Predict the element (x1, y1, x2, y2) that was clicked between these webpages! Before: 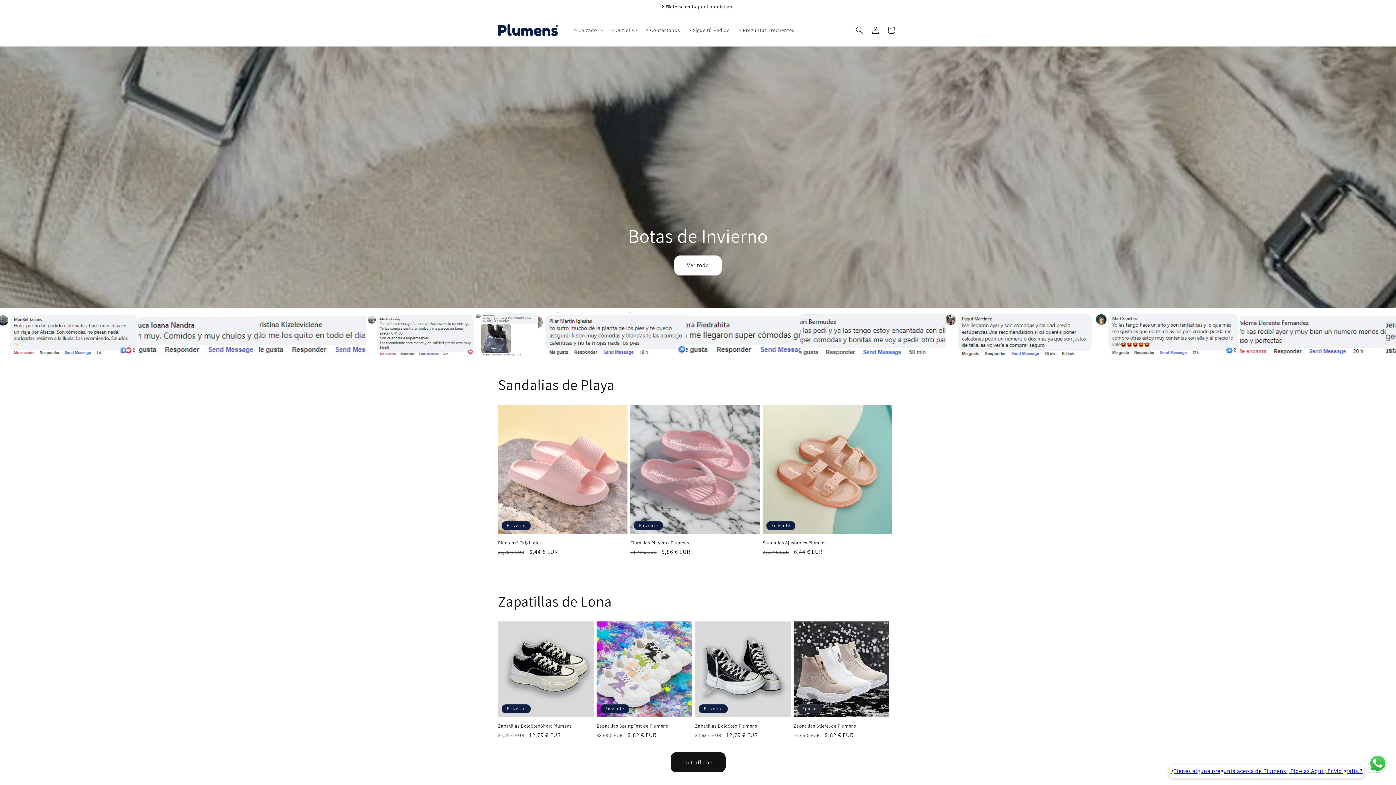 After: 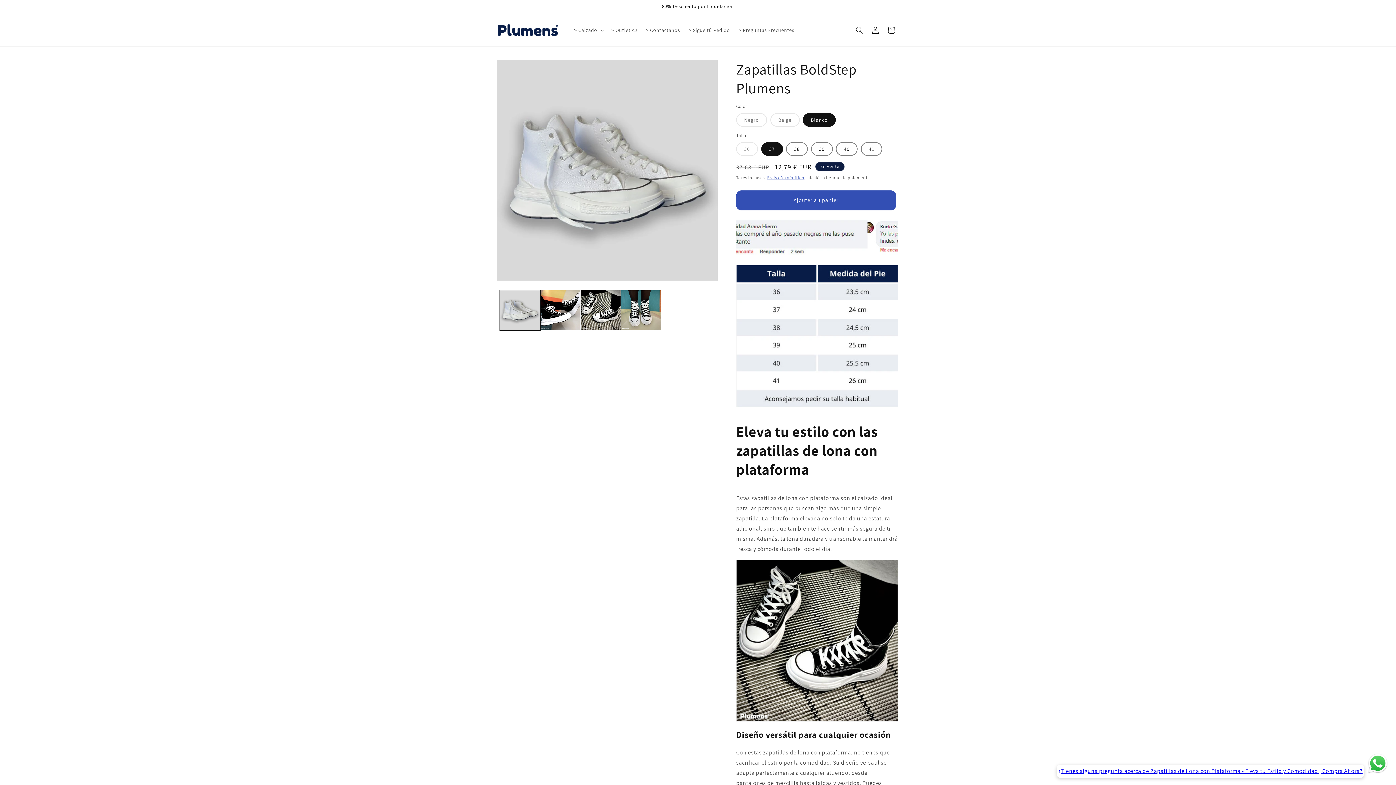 Action: label: Zapatillas BoldStep Plumens bbox: (695, 723, 790, 729)